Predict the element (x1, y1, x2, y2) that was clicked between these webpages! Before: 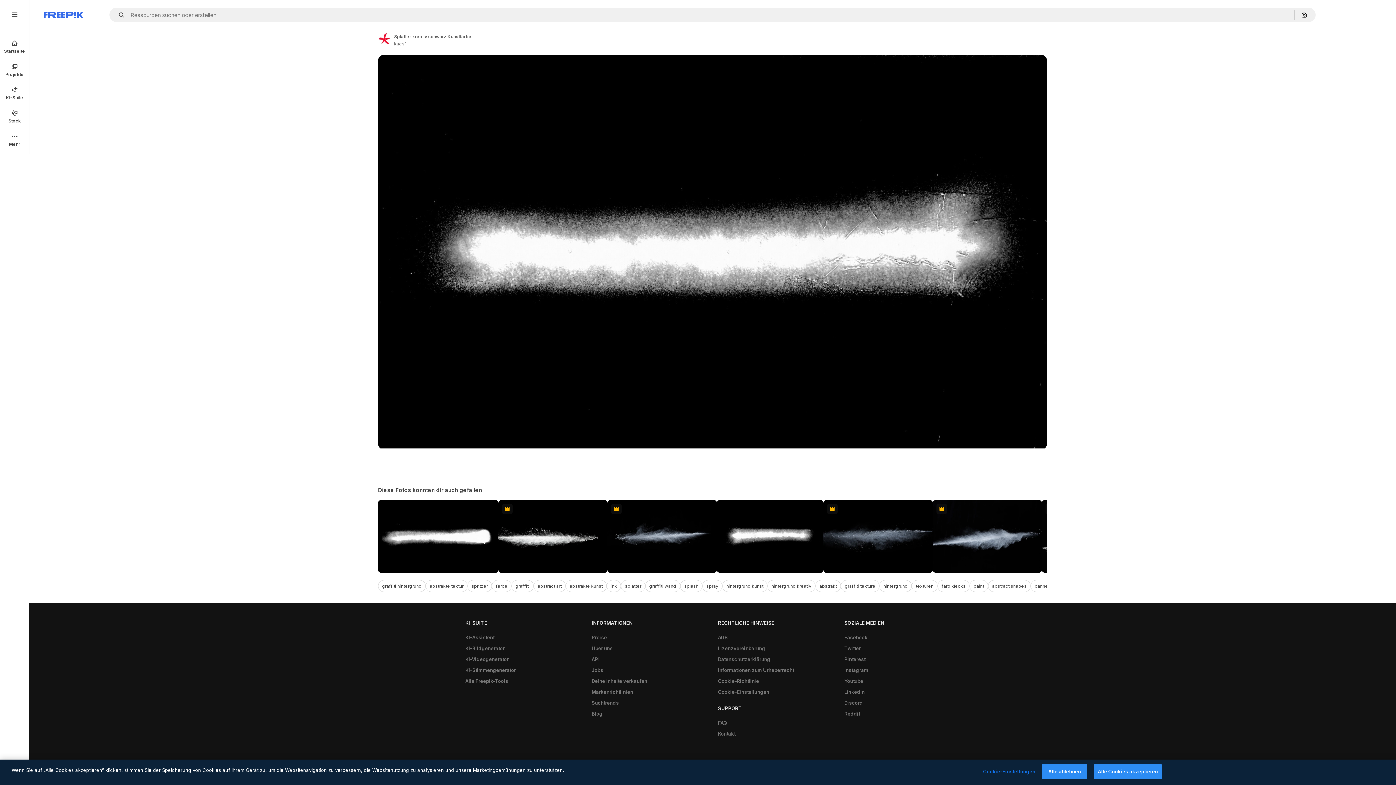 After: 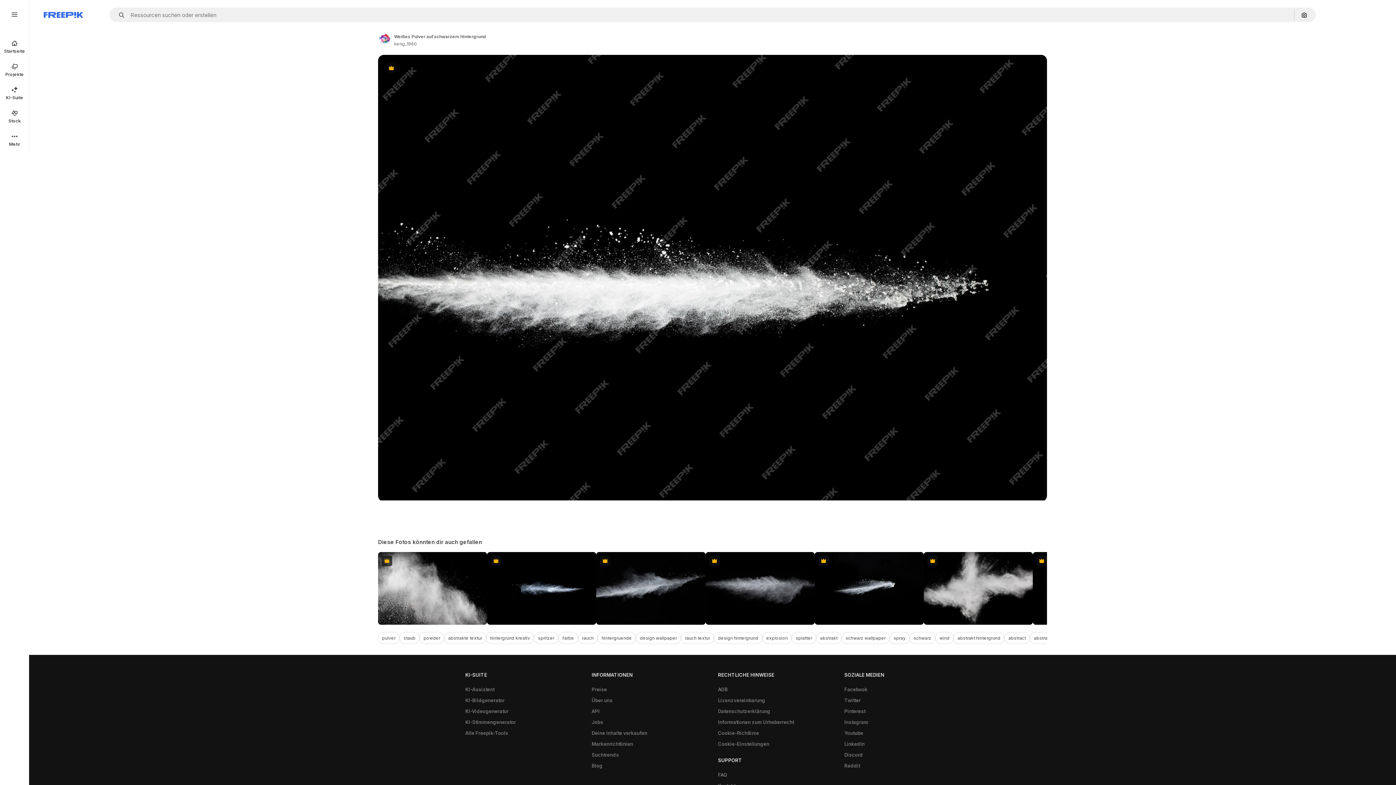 Action: bbox: (498, 500, 607, 573) label: Premium